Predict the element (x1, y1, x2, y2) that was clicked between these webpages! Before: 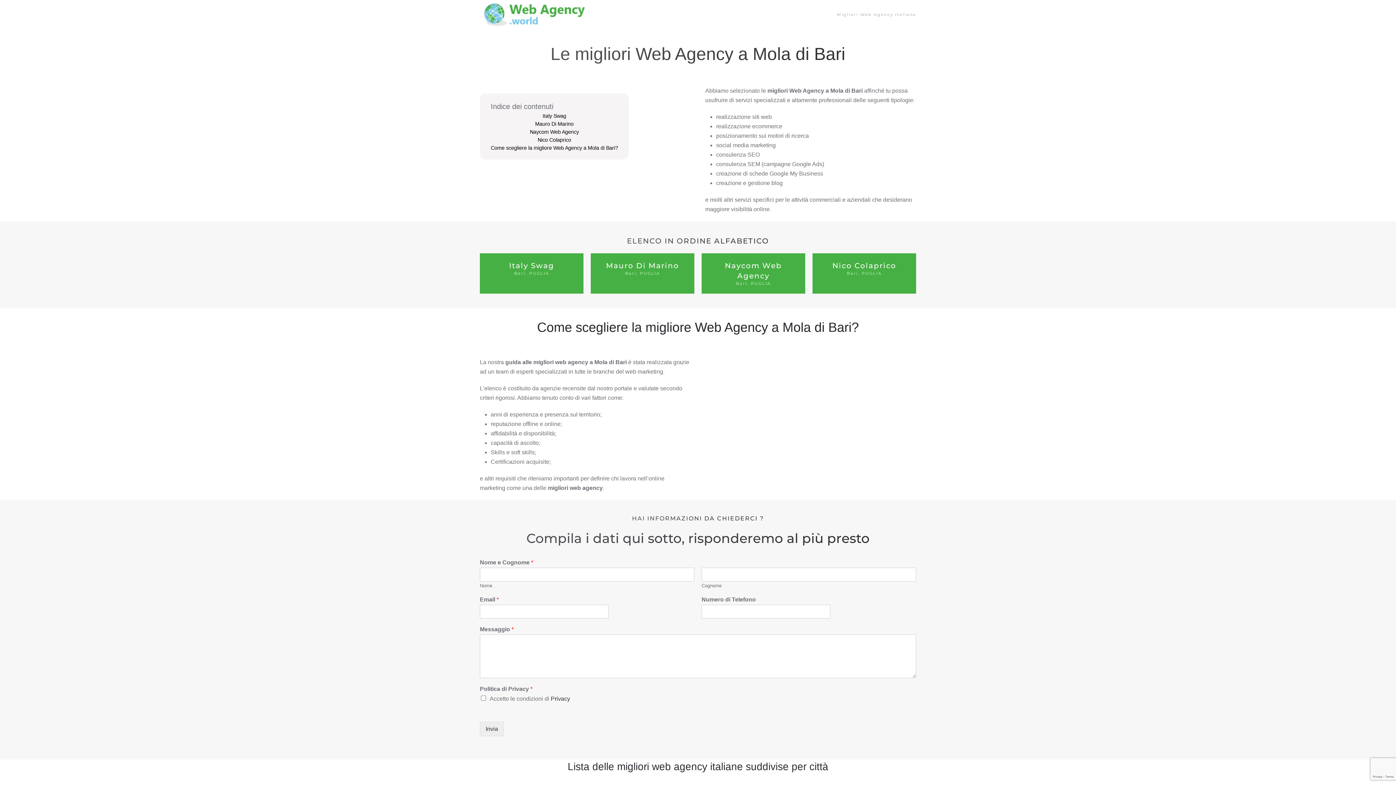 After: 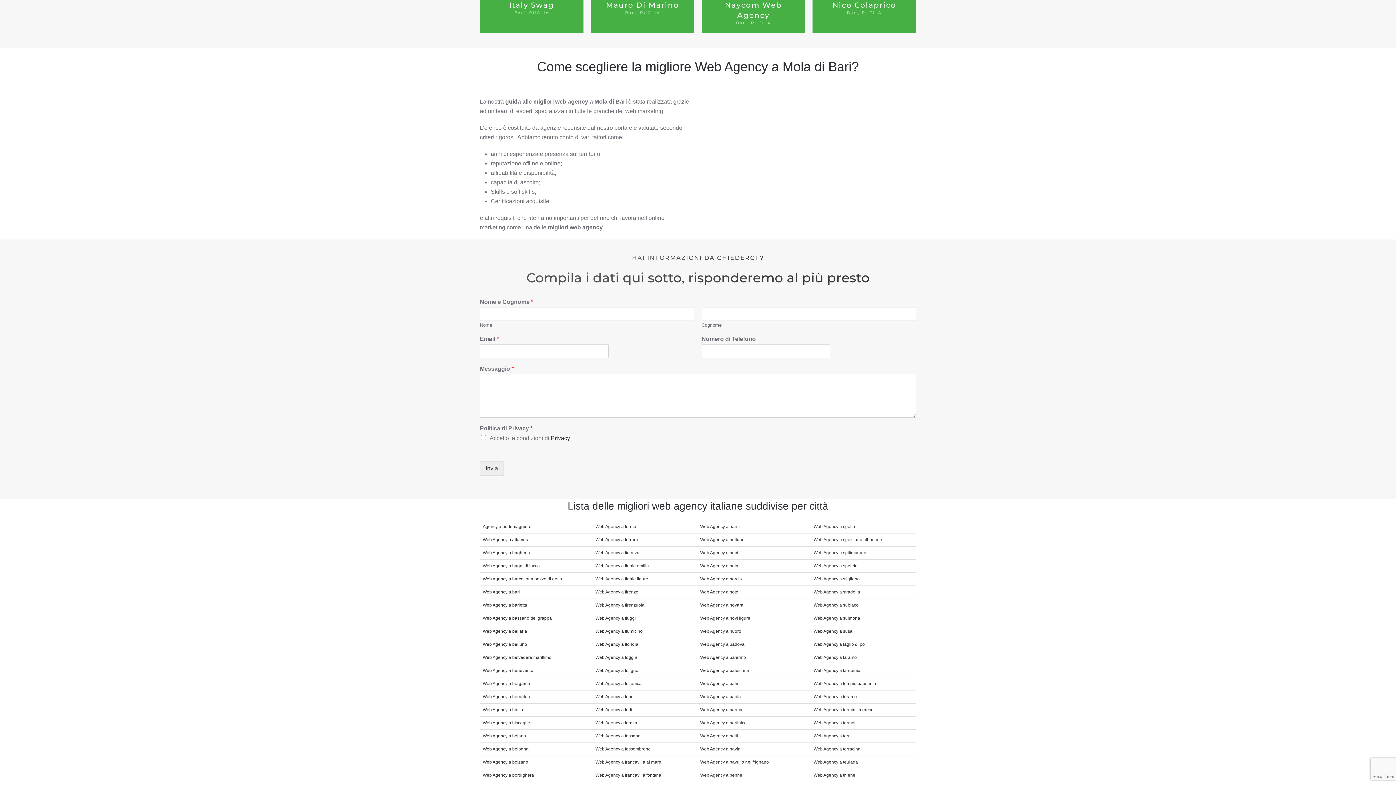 Action: bbox: (487, 136, 621, 143) label: Nico Colaprico